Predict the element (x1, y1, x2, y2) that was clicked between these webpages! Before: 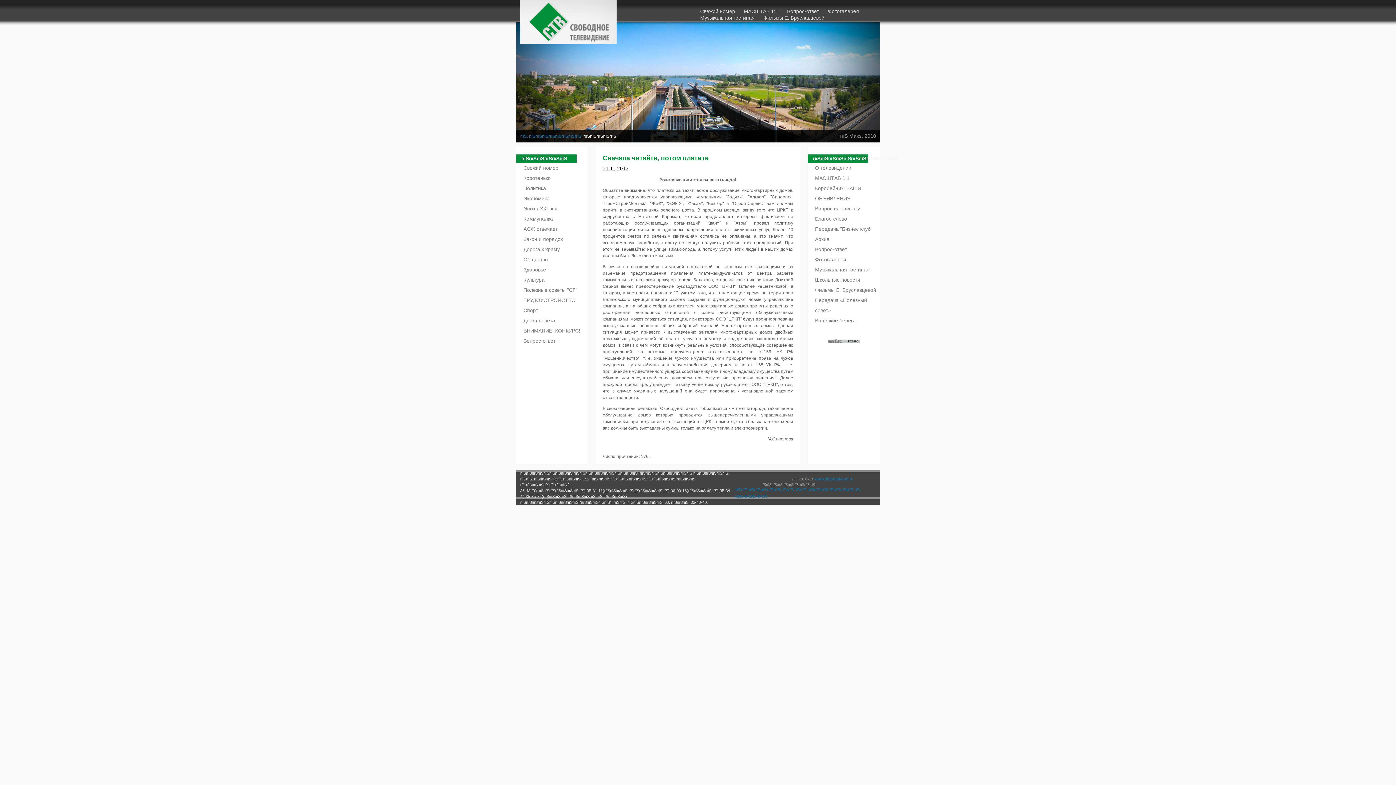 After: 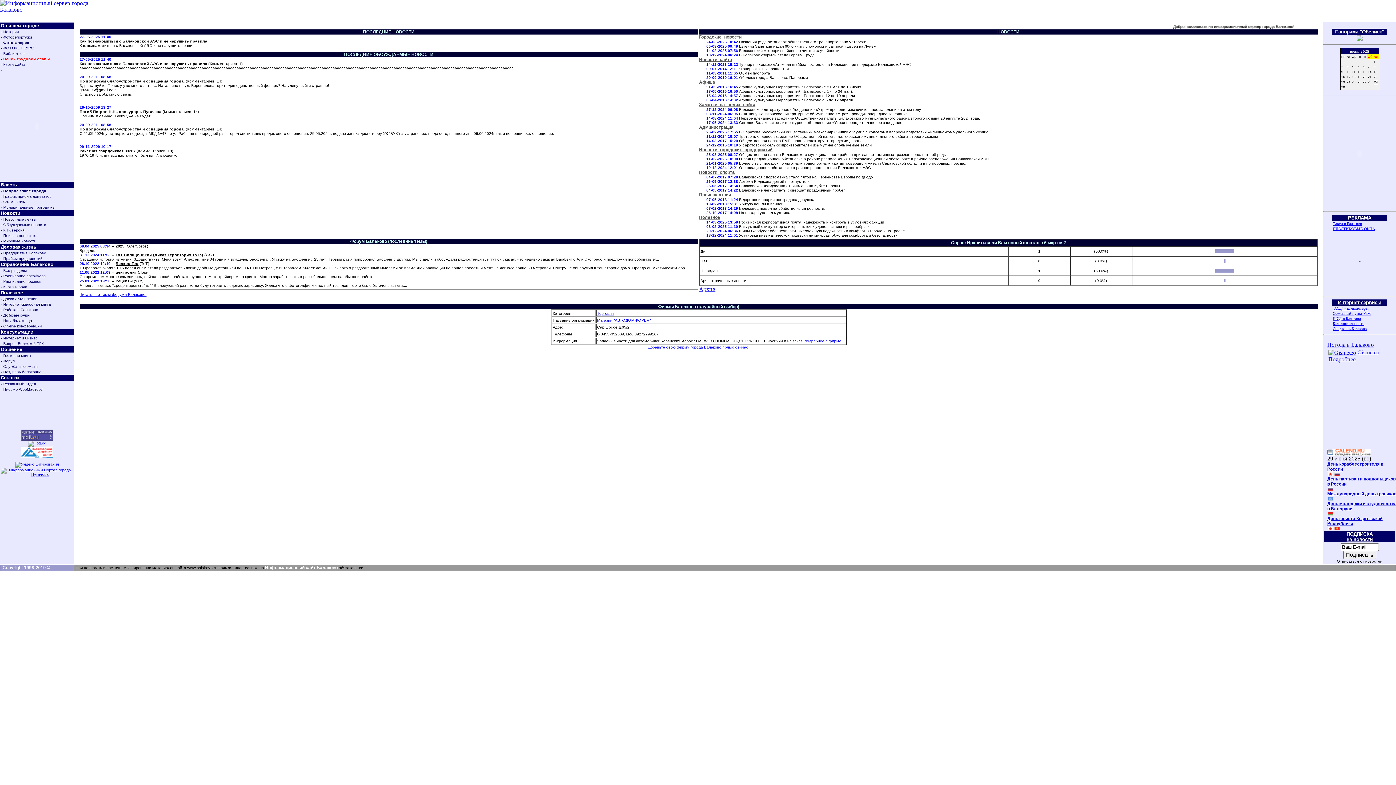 Action: bbox: (520, 133, 581, 138) label: пїЅ. пїЅпїЅпїЅпїЅпїЅпїЅпїЅпїЅ